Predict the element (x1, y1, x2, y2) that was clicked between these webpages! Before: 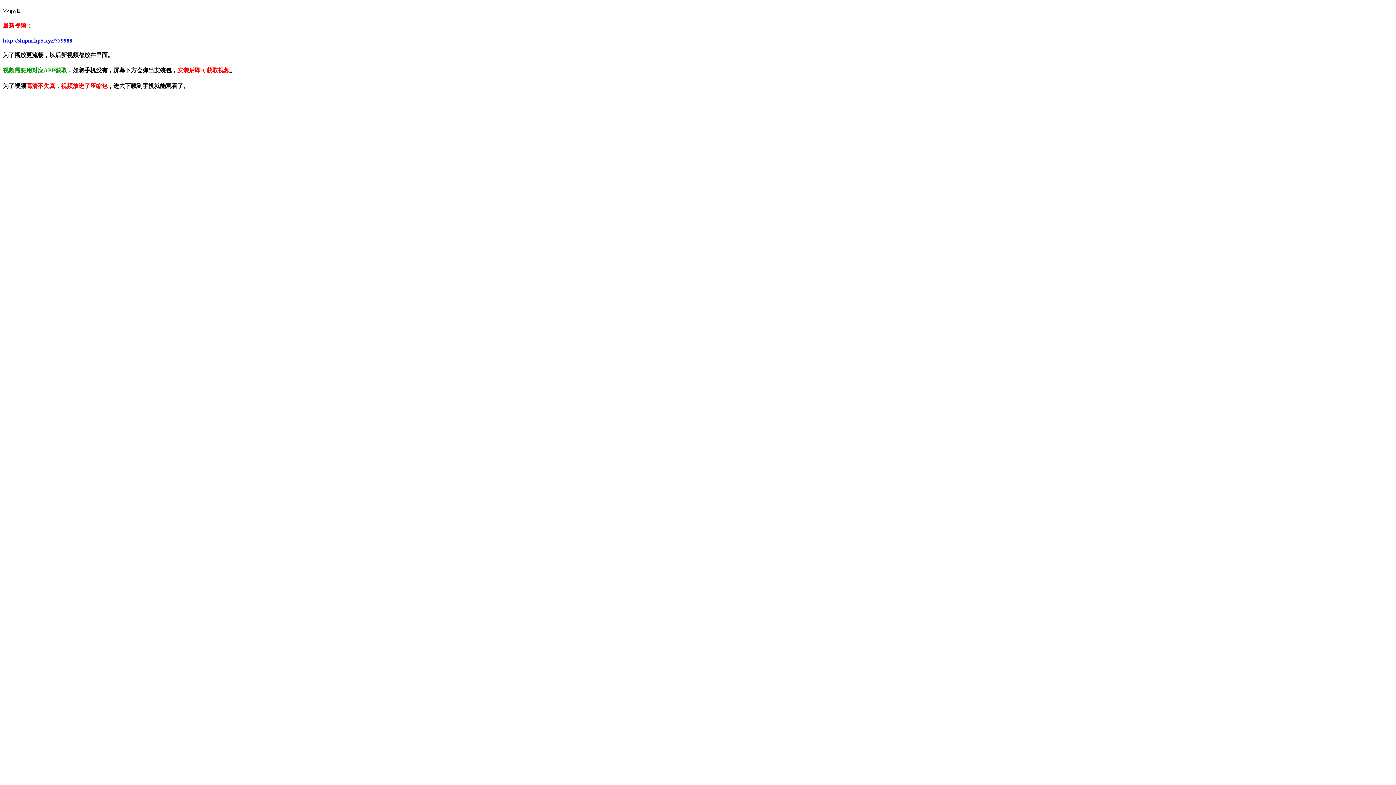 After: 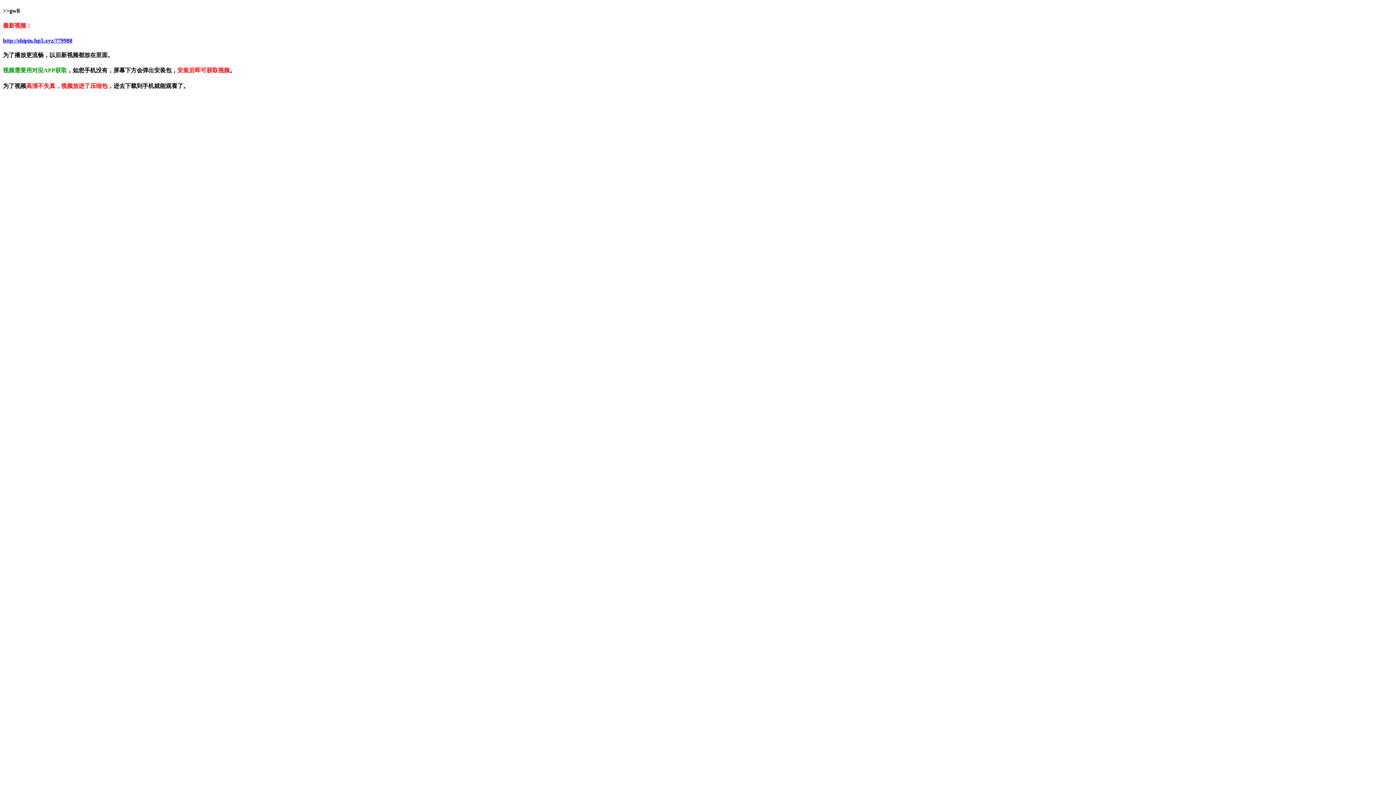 Action: label: http://shipin.hp5.xyz/?79988 bbox: (2, 37, 72, 43)